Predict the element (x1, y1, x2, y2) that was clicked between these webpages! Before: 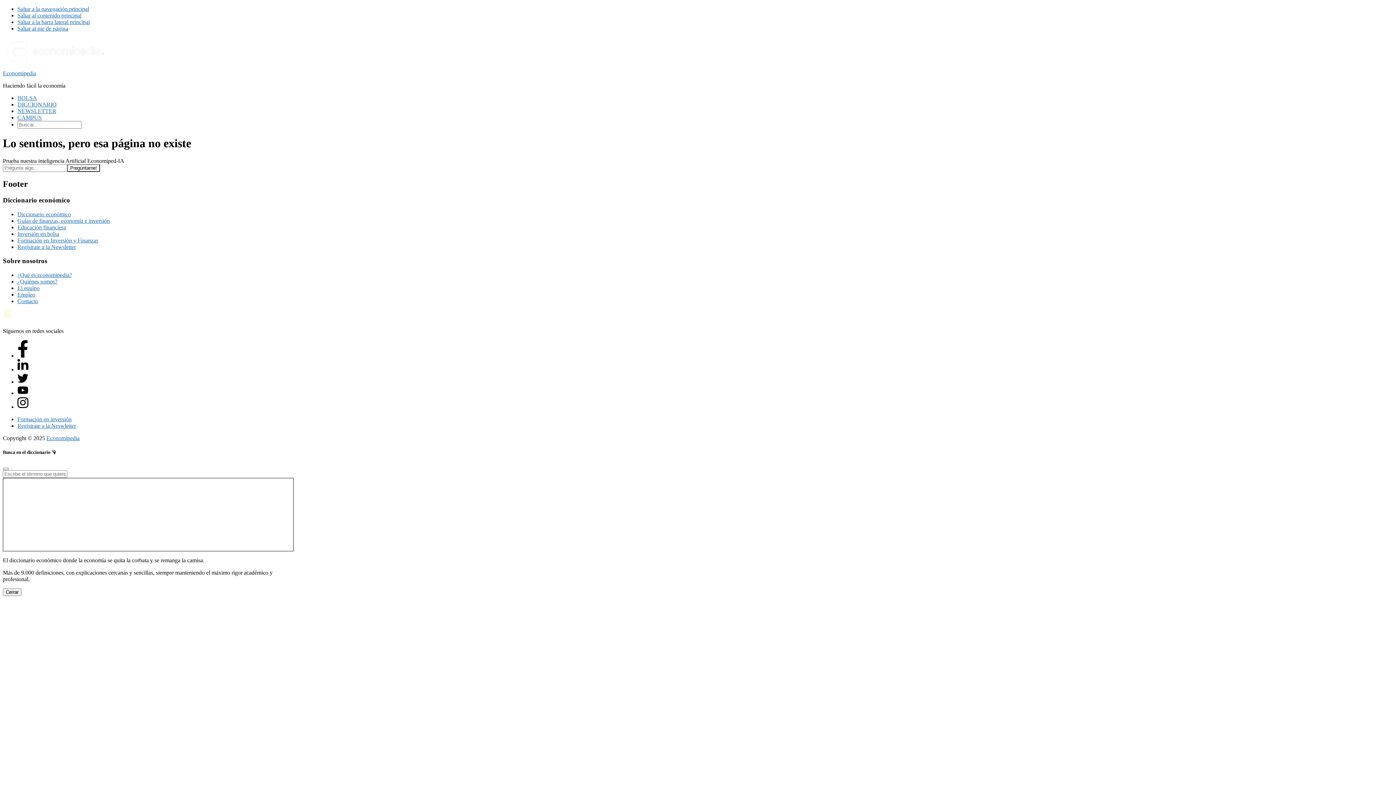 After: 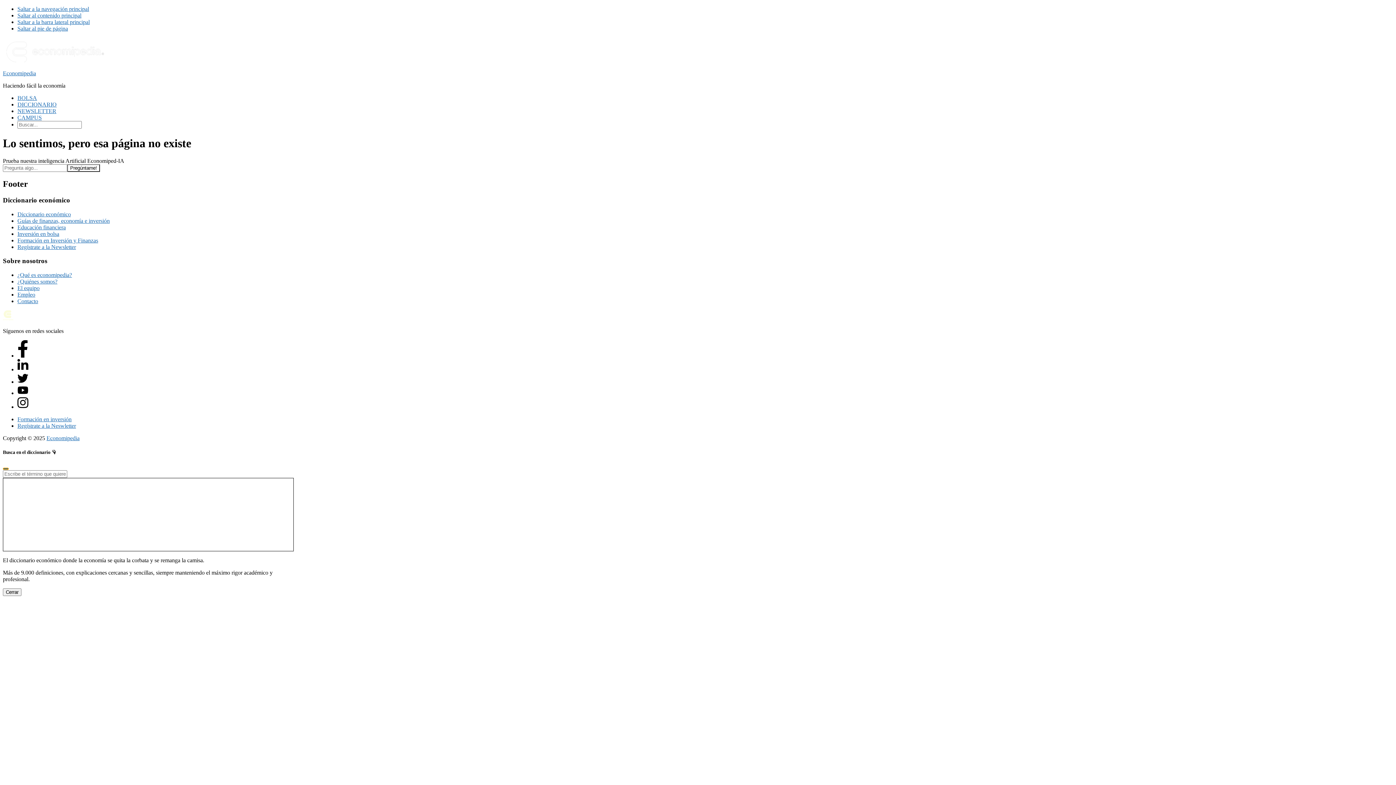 Action: bbox: (2, 467, 8, 470) label: Close